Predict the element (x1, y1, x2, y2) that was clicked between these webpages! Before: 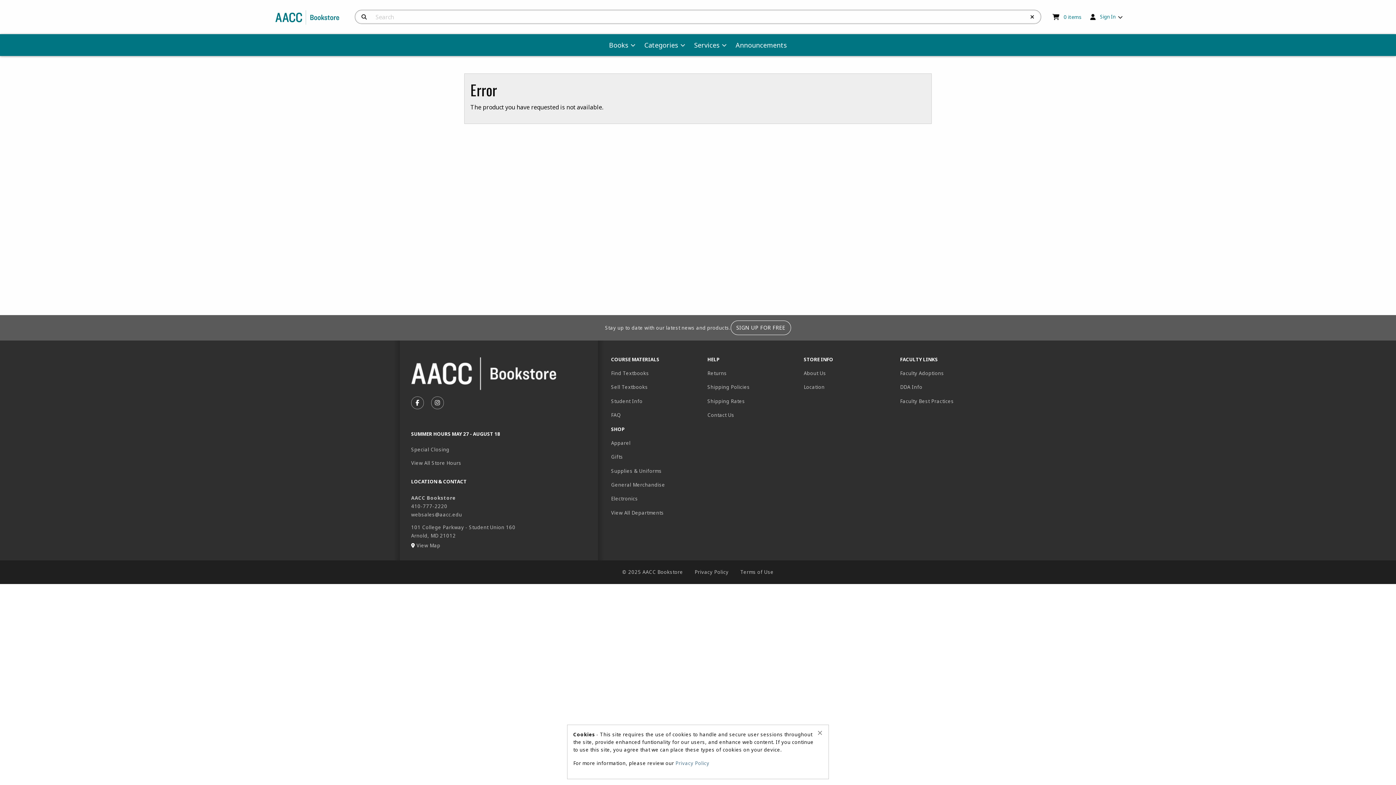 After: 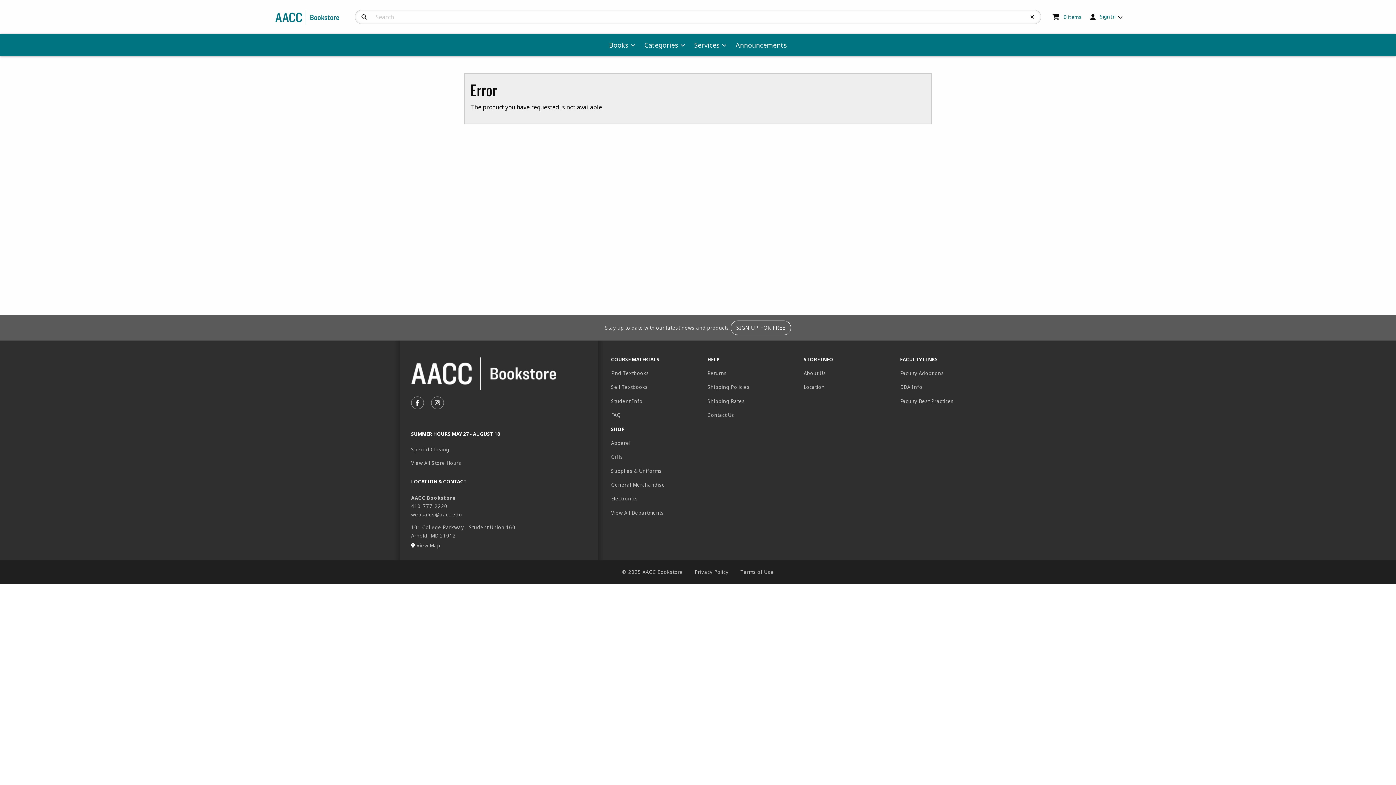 Action: label: Close alert bbox: (817, 728, 822, 737)